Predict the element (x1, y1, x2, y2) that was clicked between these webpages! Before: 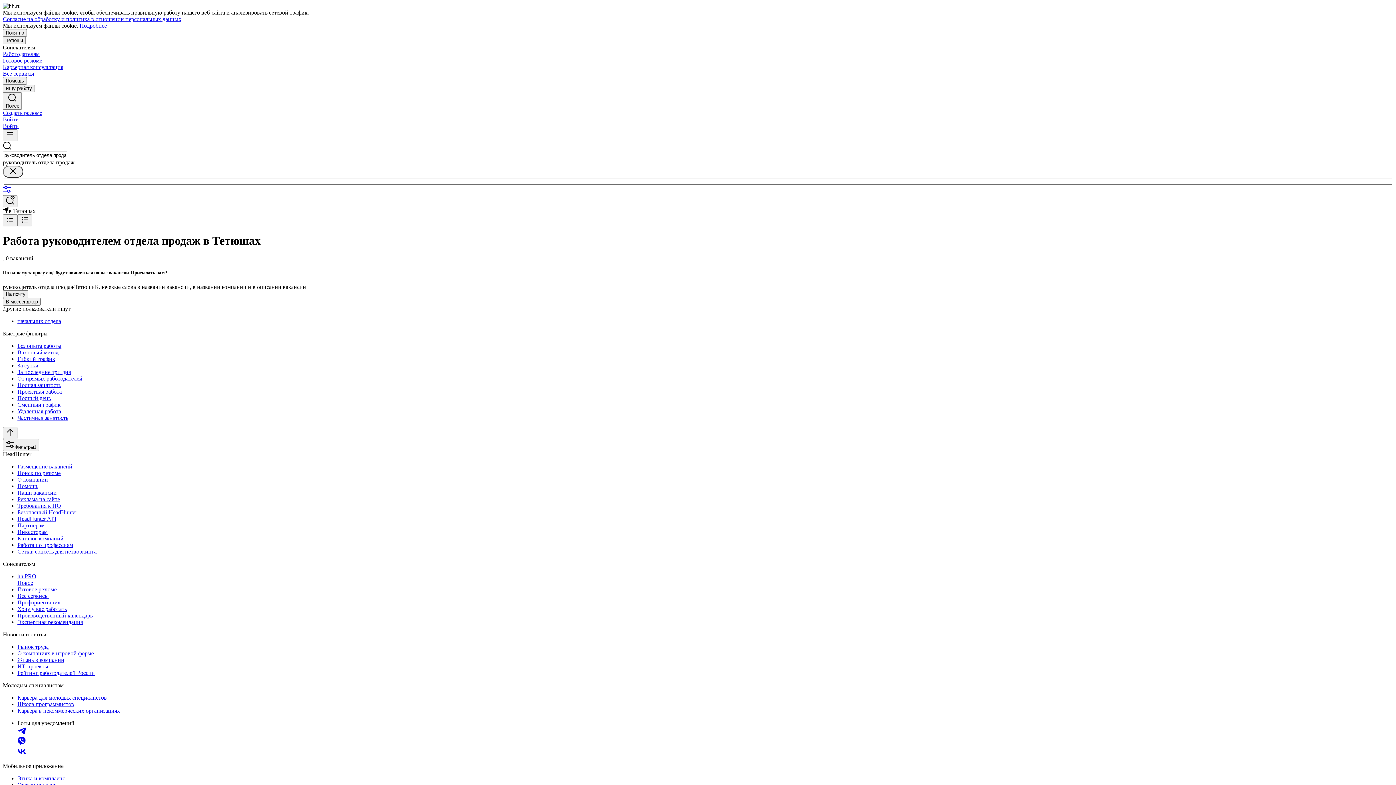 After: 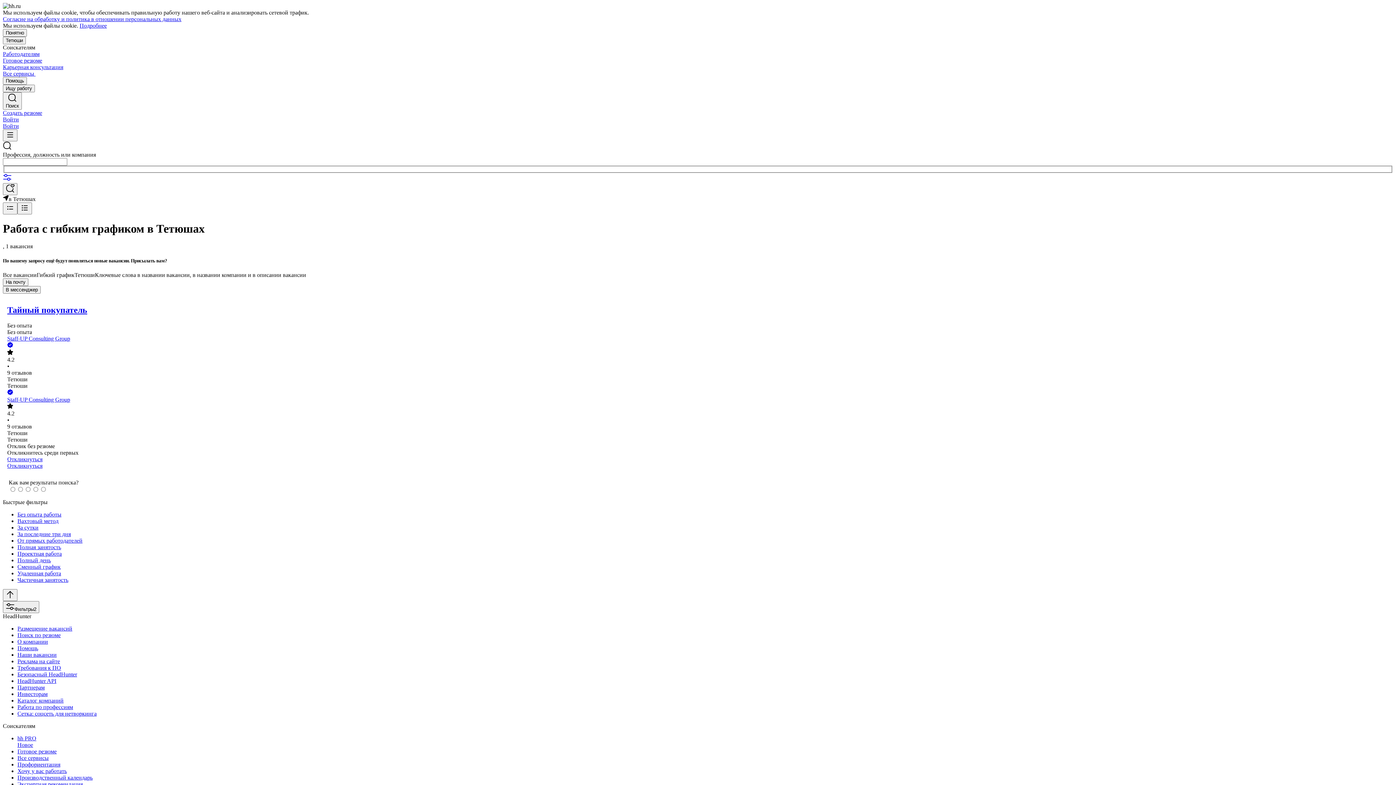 Action: bbox: (17, 355, 1393, 362) label: Гибкий график